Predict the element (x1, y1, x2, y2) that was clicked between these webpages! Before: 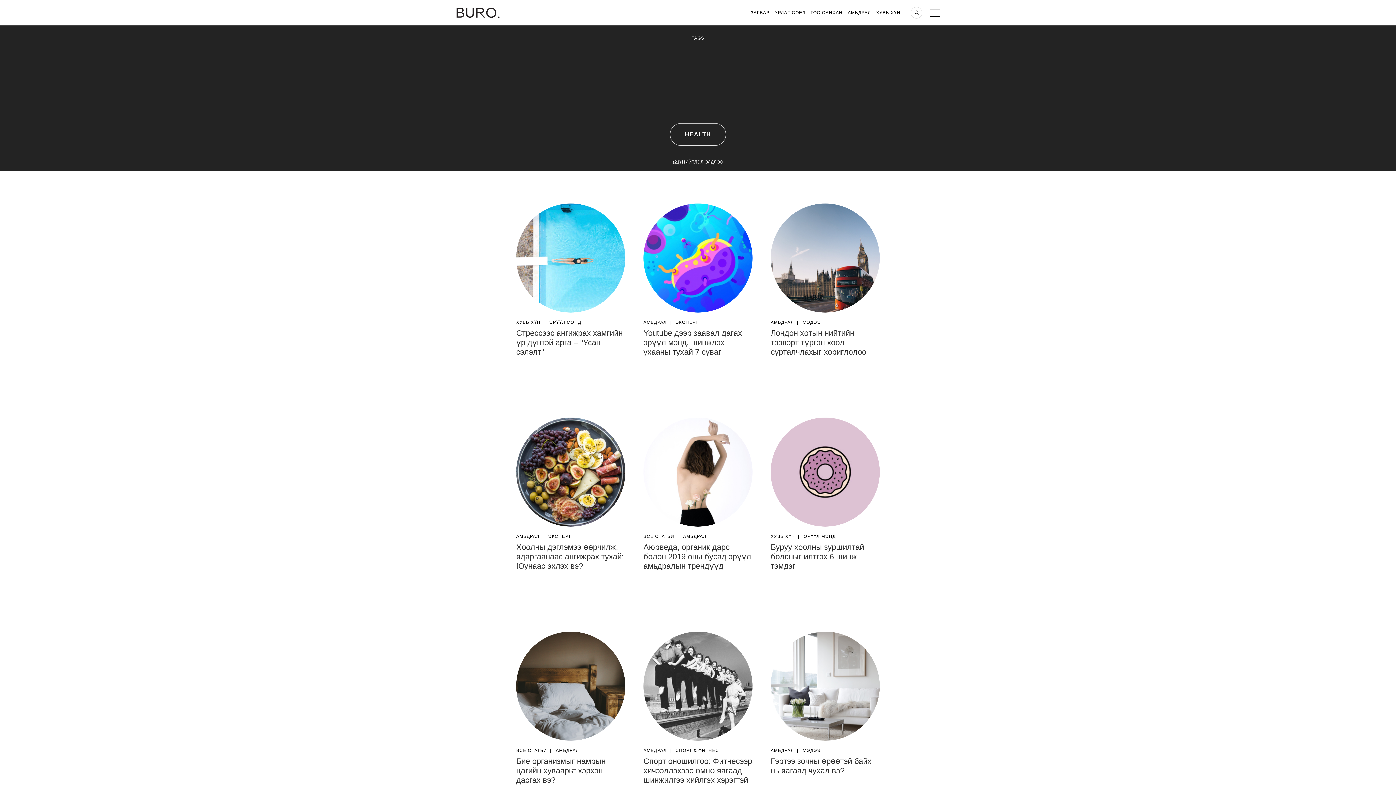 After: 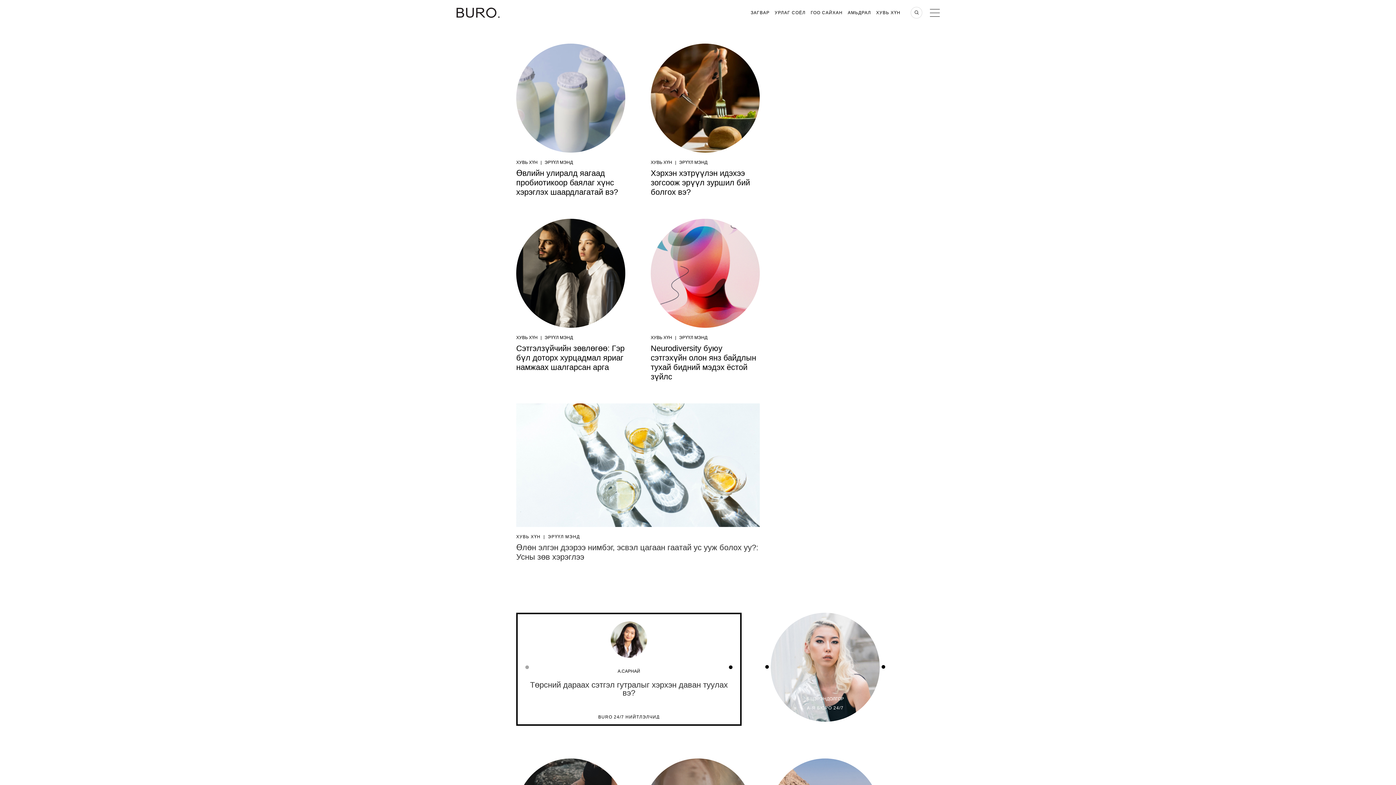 Action: label: ЭРҮҮЛ МЭНД bbox: (804, 534, 836, 539)